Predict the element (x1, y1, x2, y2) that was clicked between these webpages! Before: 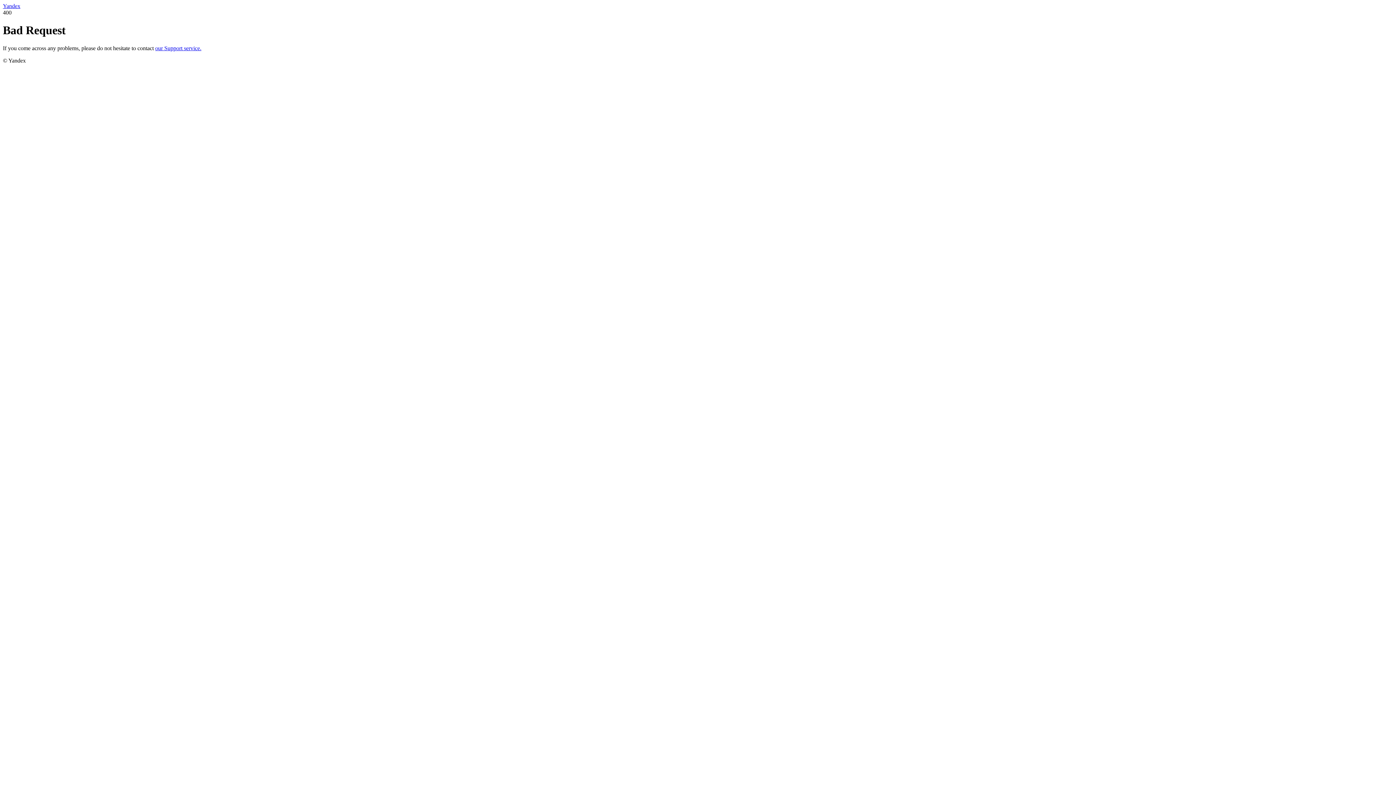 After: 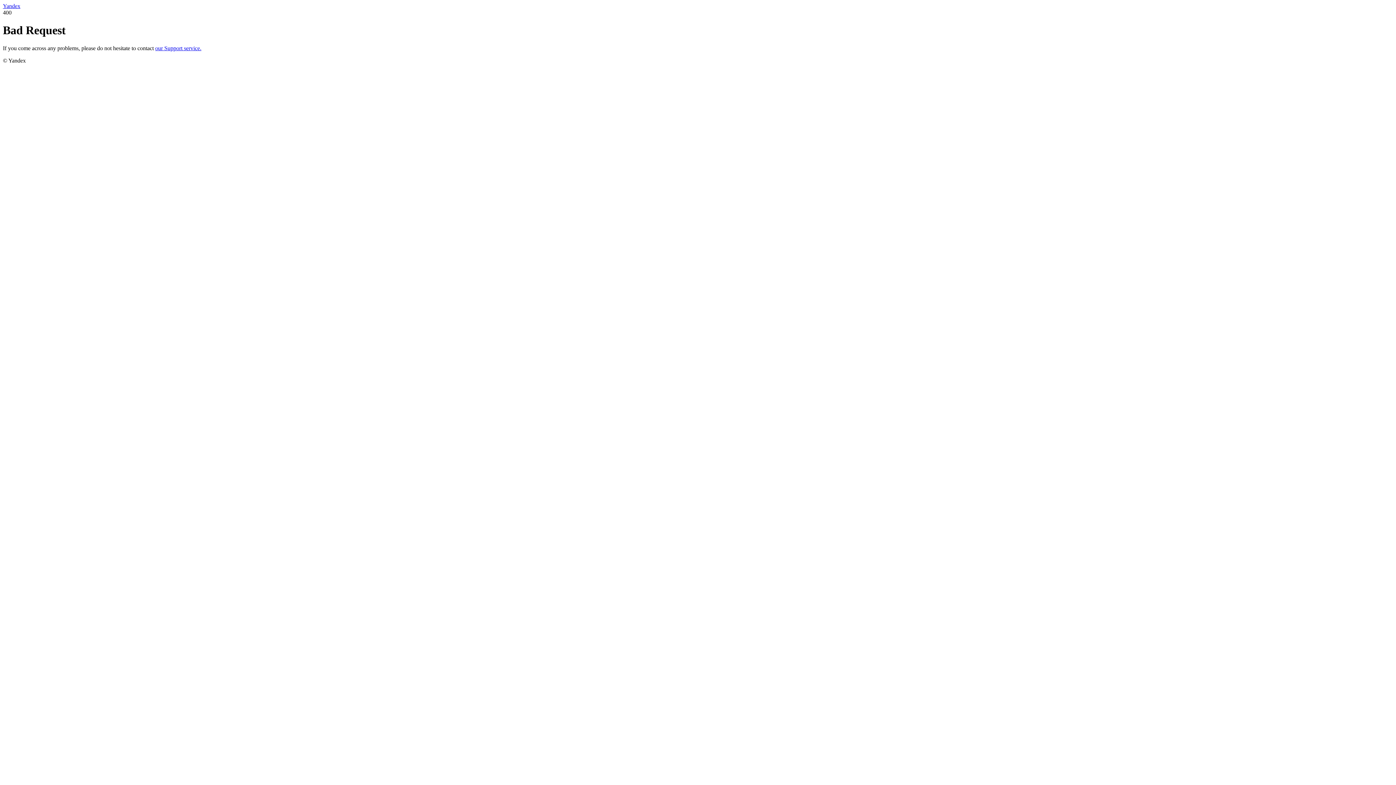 Action: label: our Support service. bbox: (155, 45, 201, 51)